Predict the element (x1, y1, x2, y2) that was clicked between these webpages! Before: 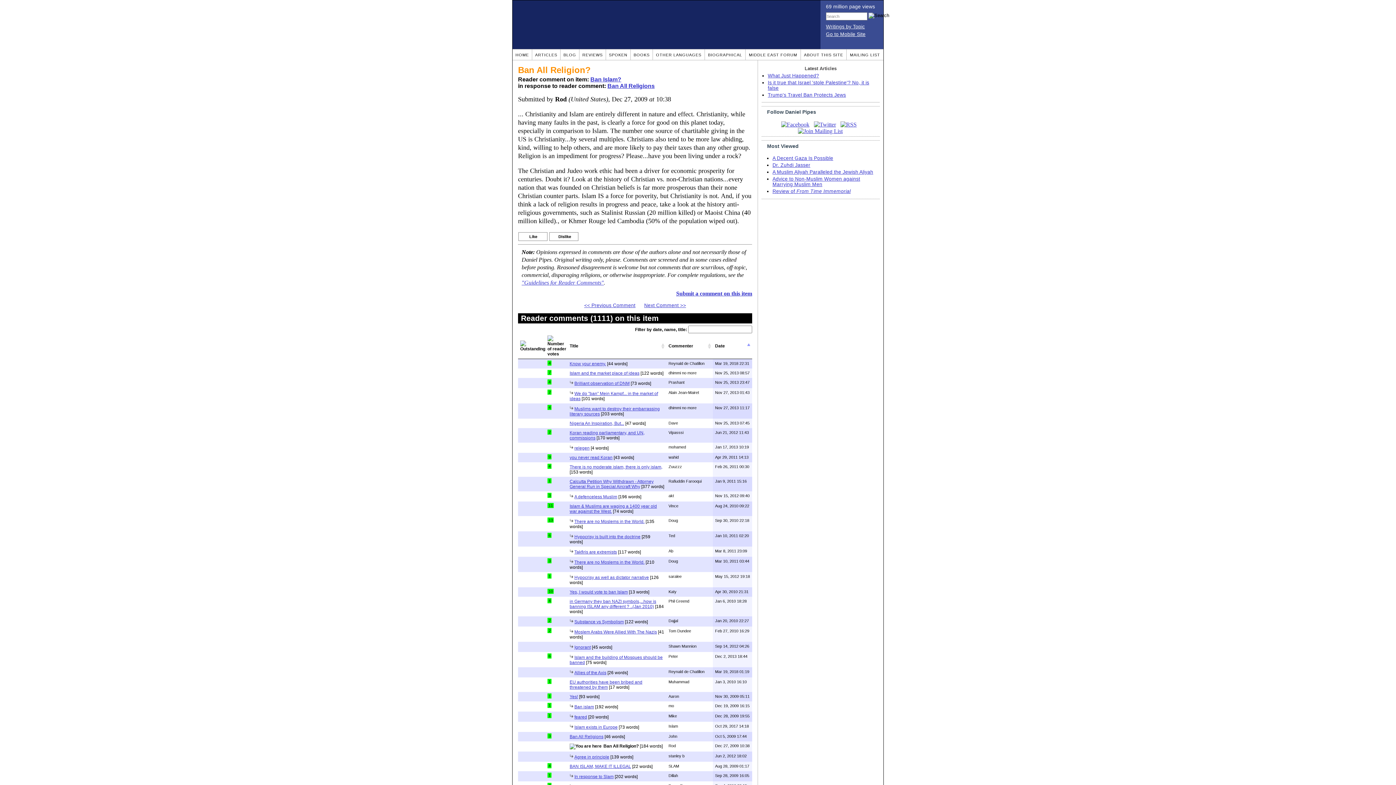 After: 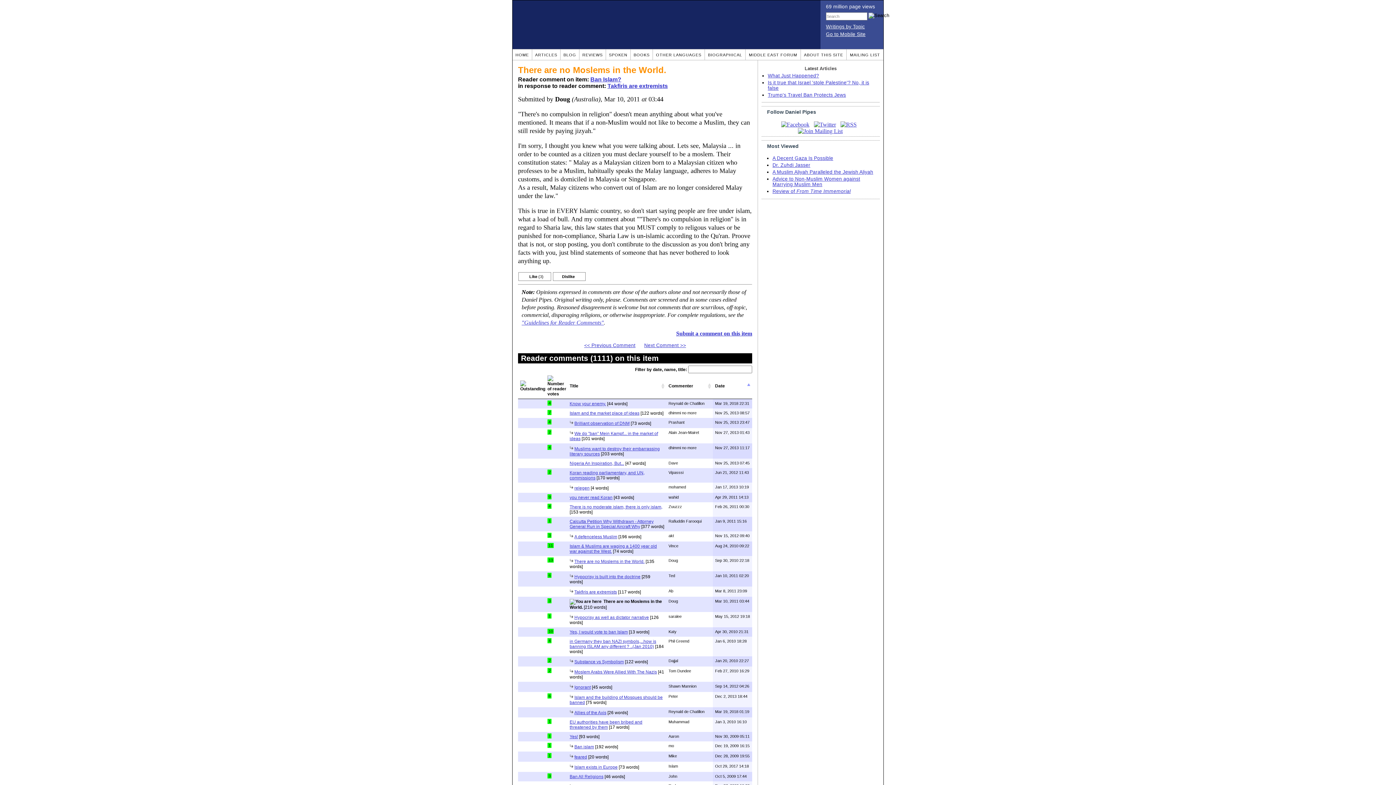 Action: bbox: (574, 559, 644, 564) label: There are no Moslems in the World.